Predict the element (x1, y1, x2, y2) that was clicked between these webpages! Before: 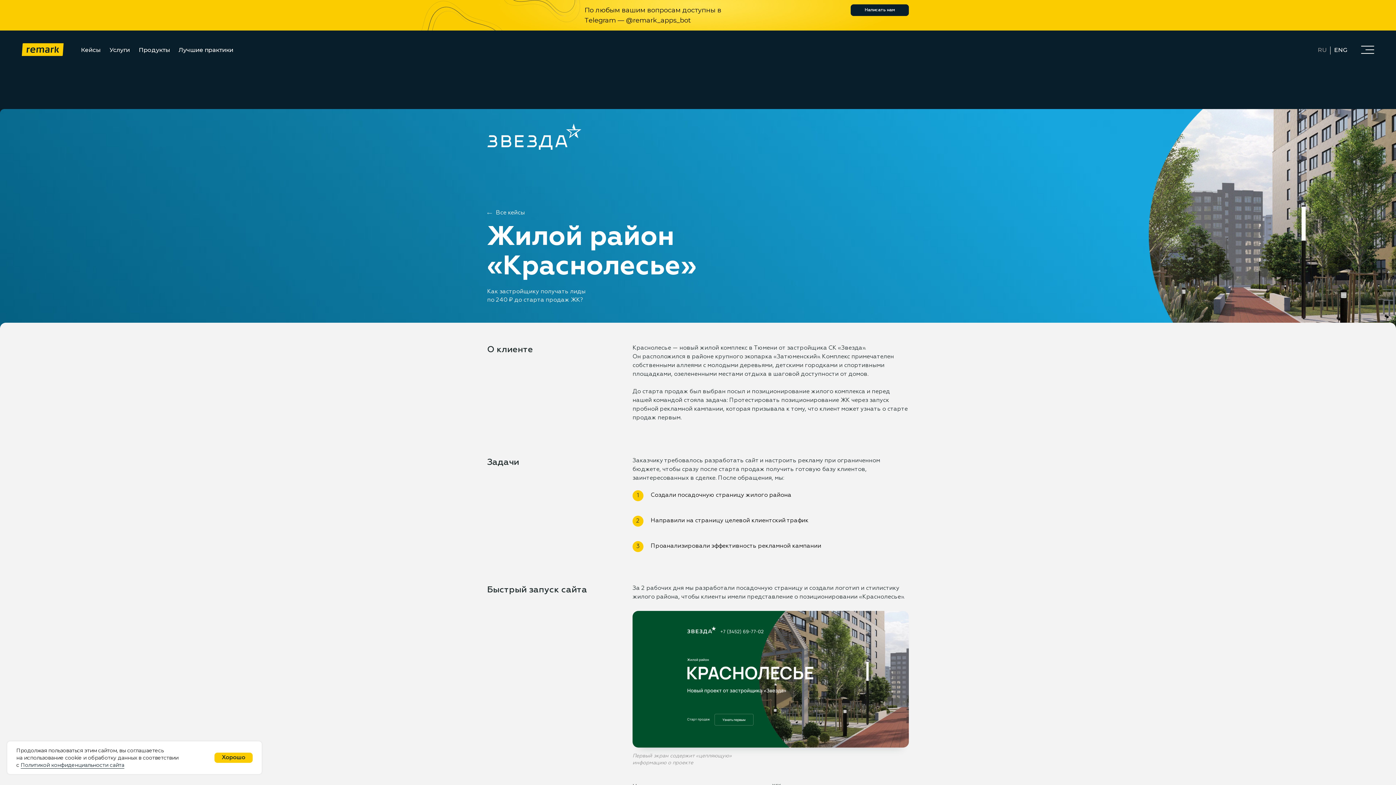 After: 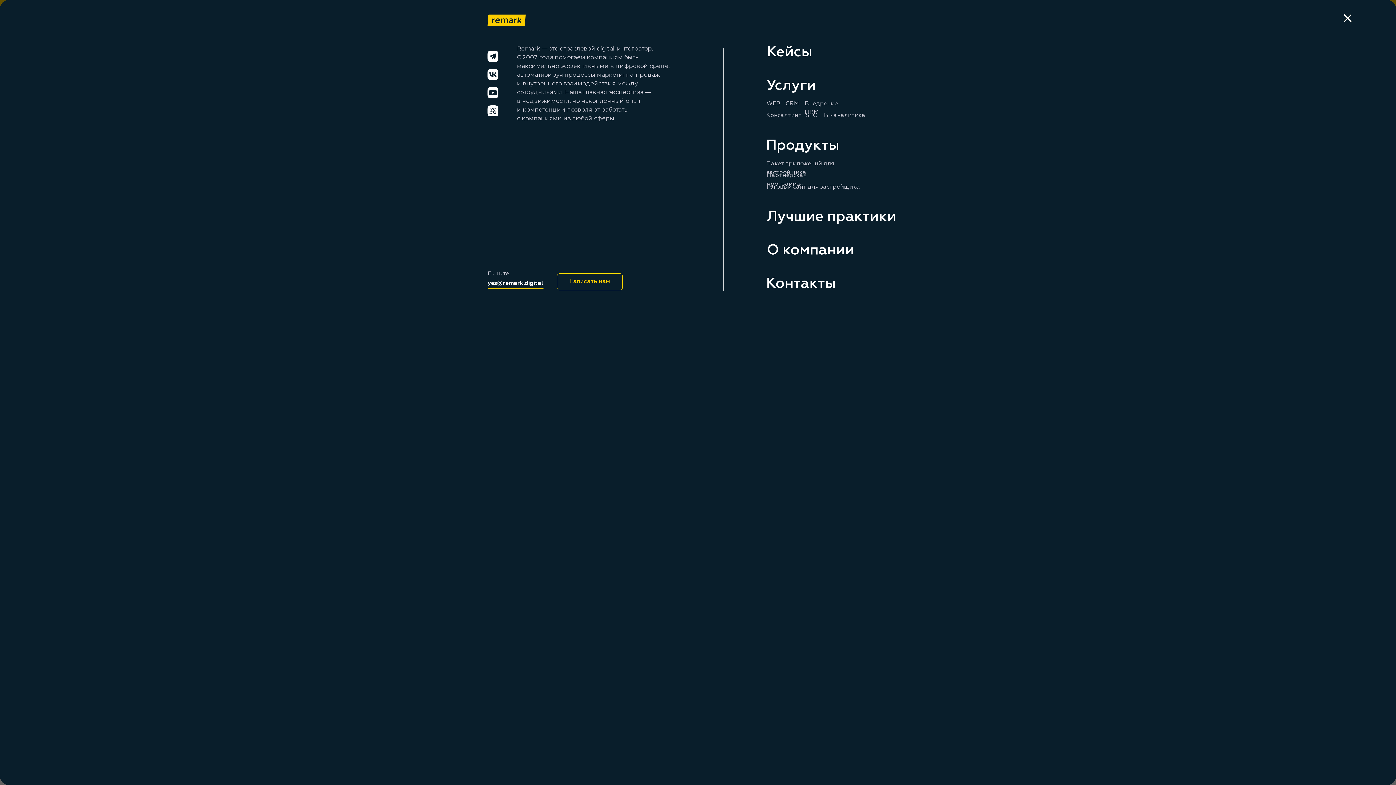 Action: bbox: (1361, 45, 1374, 53)